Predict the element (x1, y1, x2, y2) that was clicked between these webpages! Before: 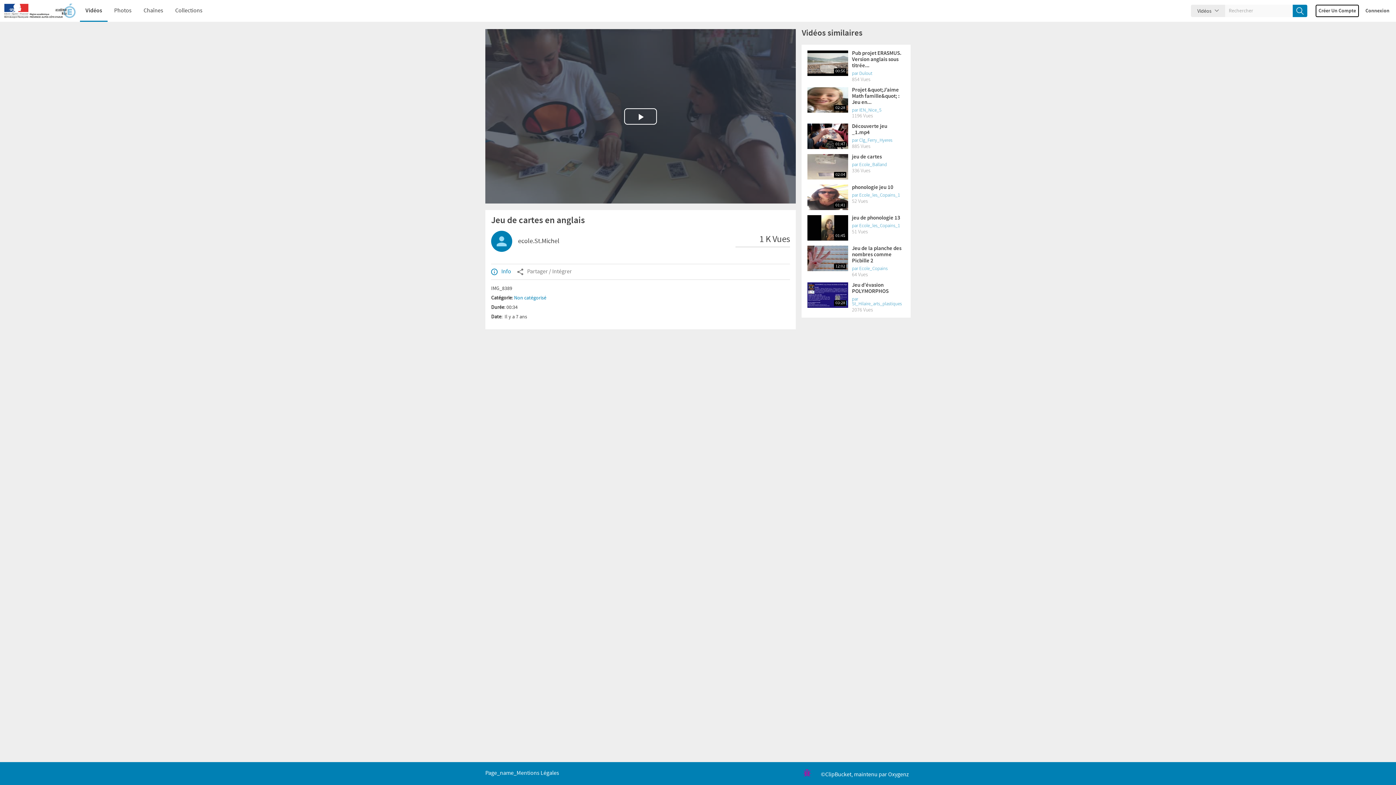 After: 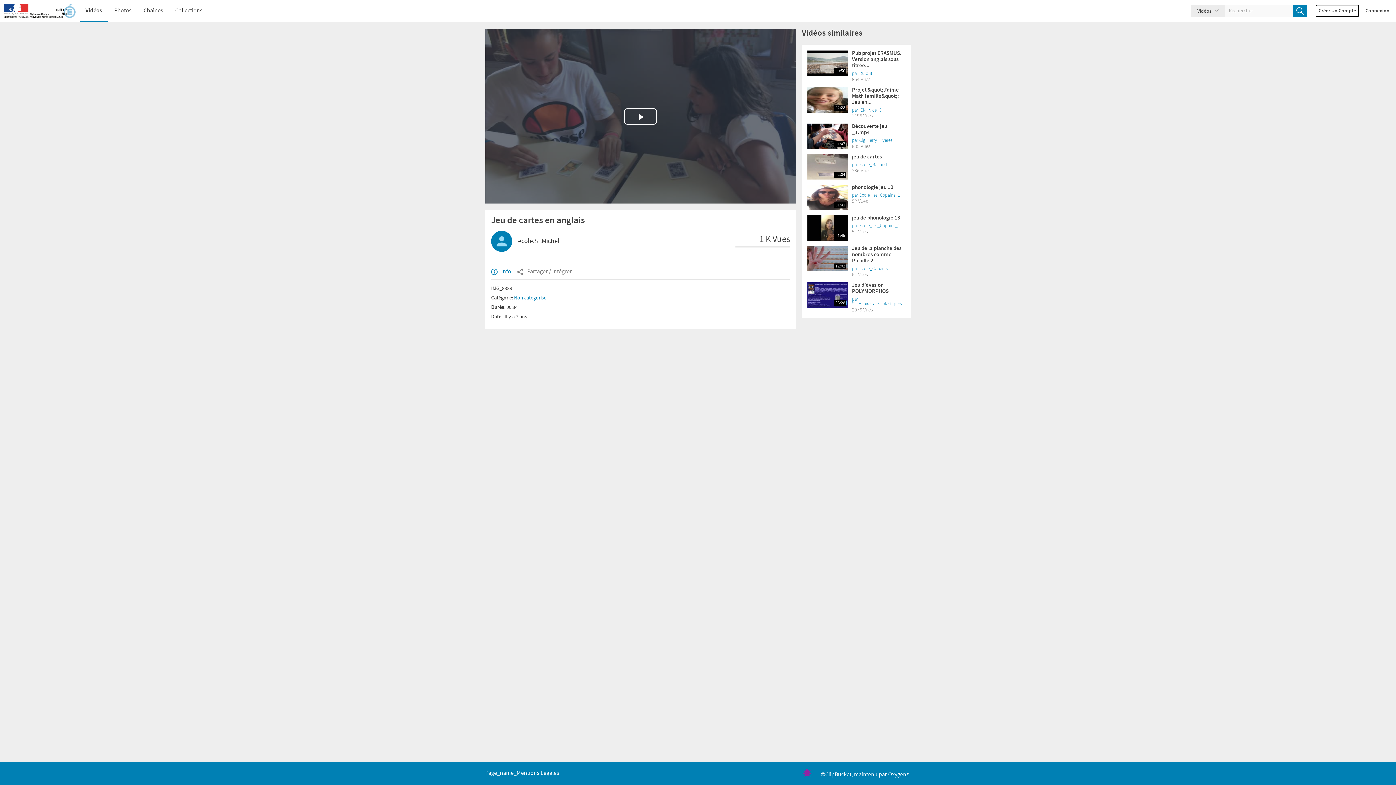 Action: label: Oxygenz bbox: (888, 771, 909, 778)